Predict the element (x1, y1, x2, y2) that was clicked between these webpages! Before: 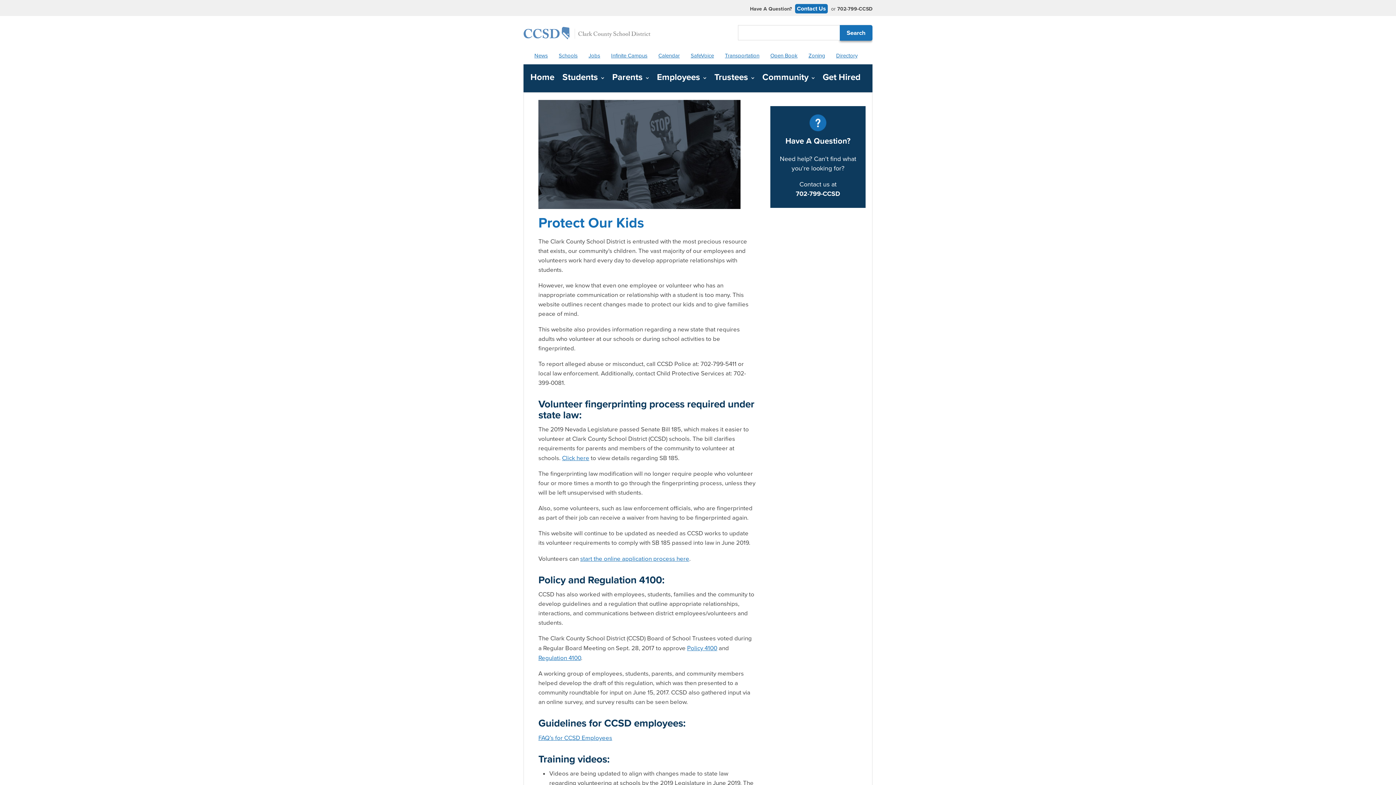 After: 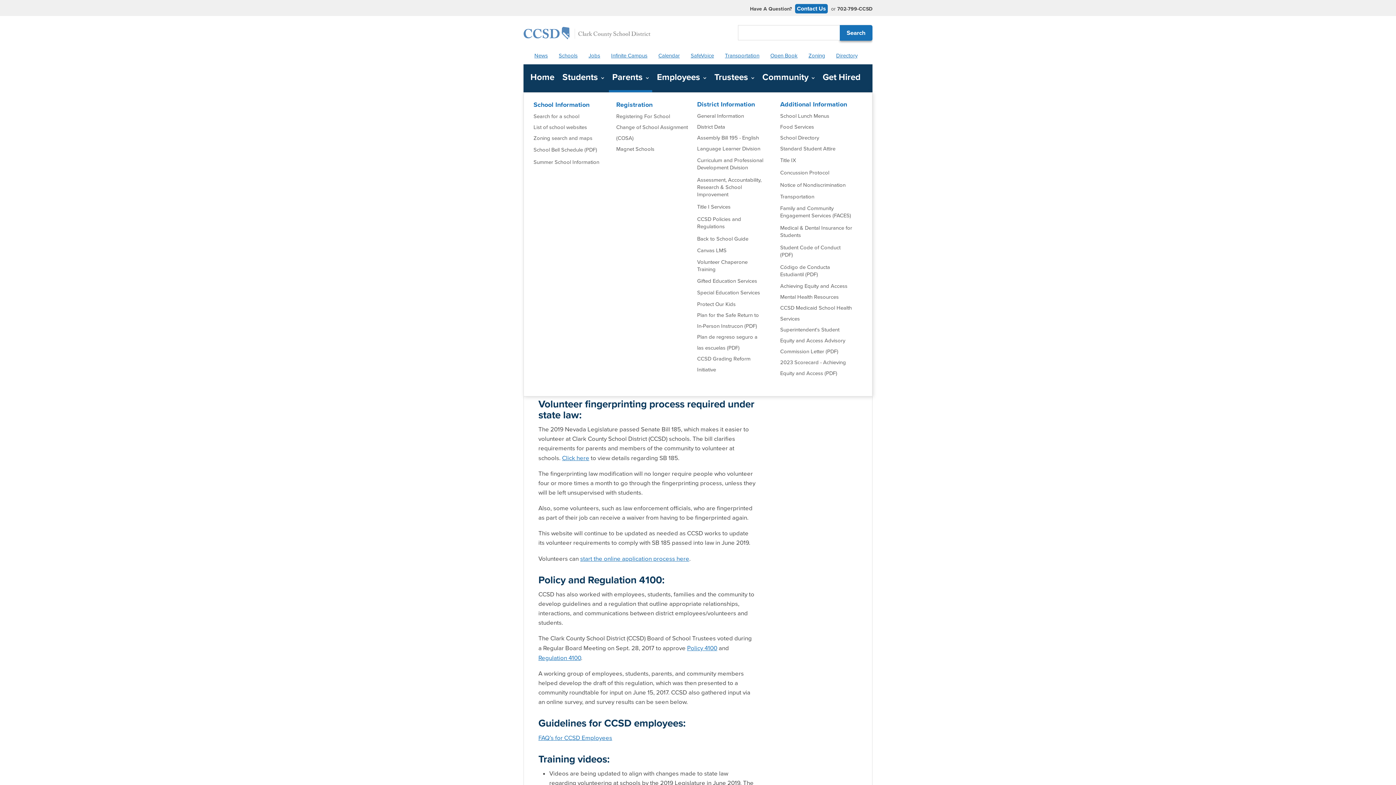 Action: label: Parents bbox: (609, 64, 652, 92)